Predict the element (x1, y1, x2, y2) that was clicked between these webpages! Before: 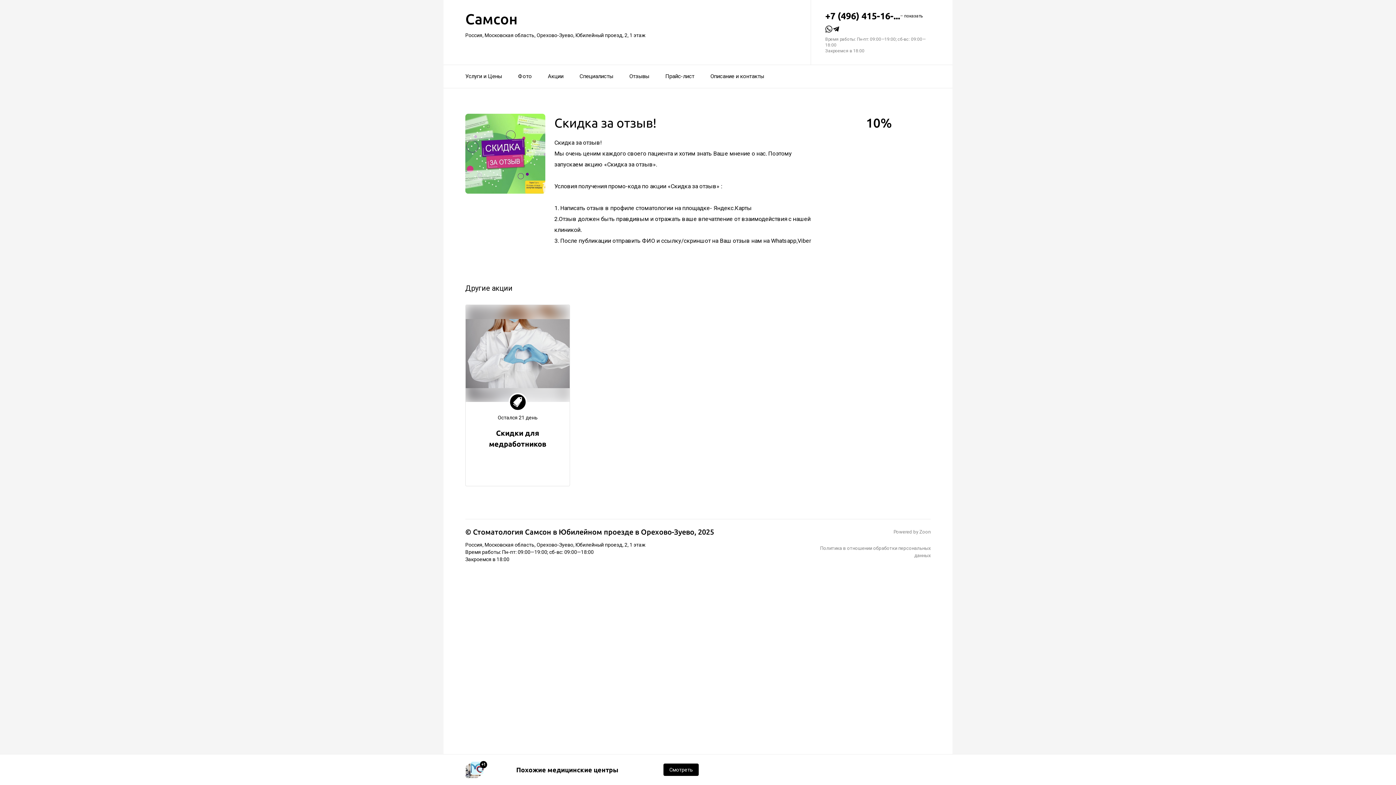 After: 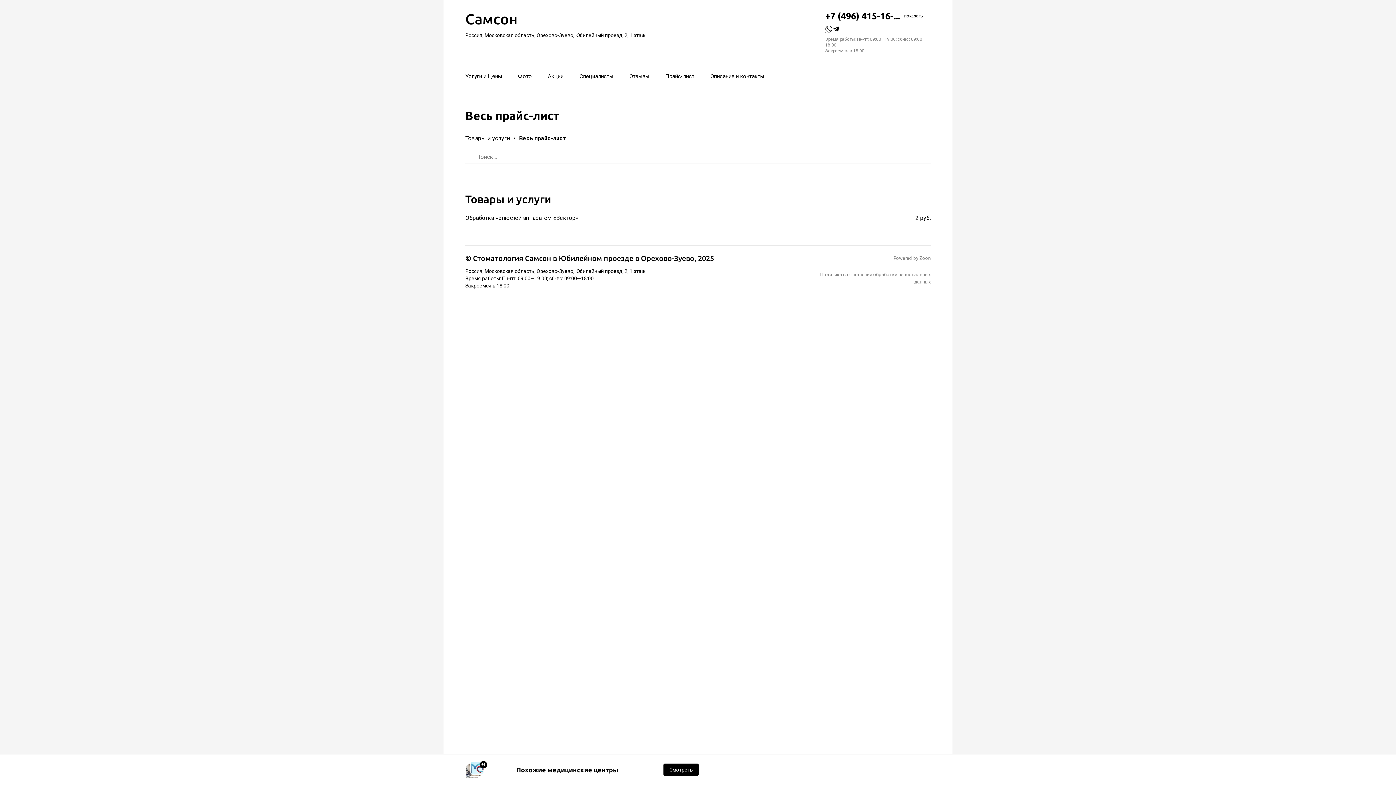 Action: bbox: (665, 68, 694, 84) label: Прайс-лист